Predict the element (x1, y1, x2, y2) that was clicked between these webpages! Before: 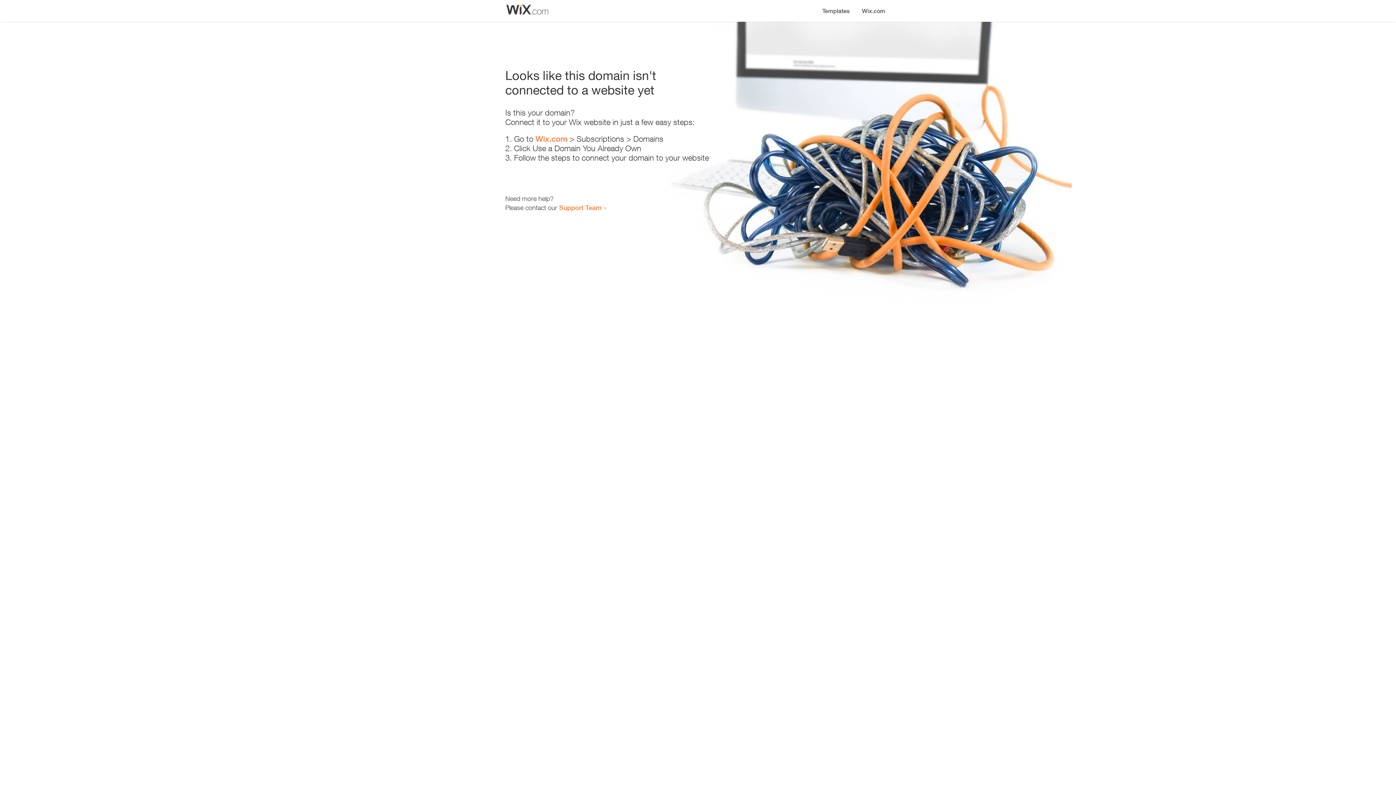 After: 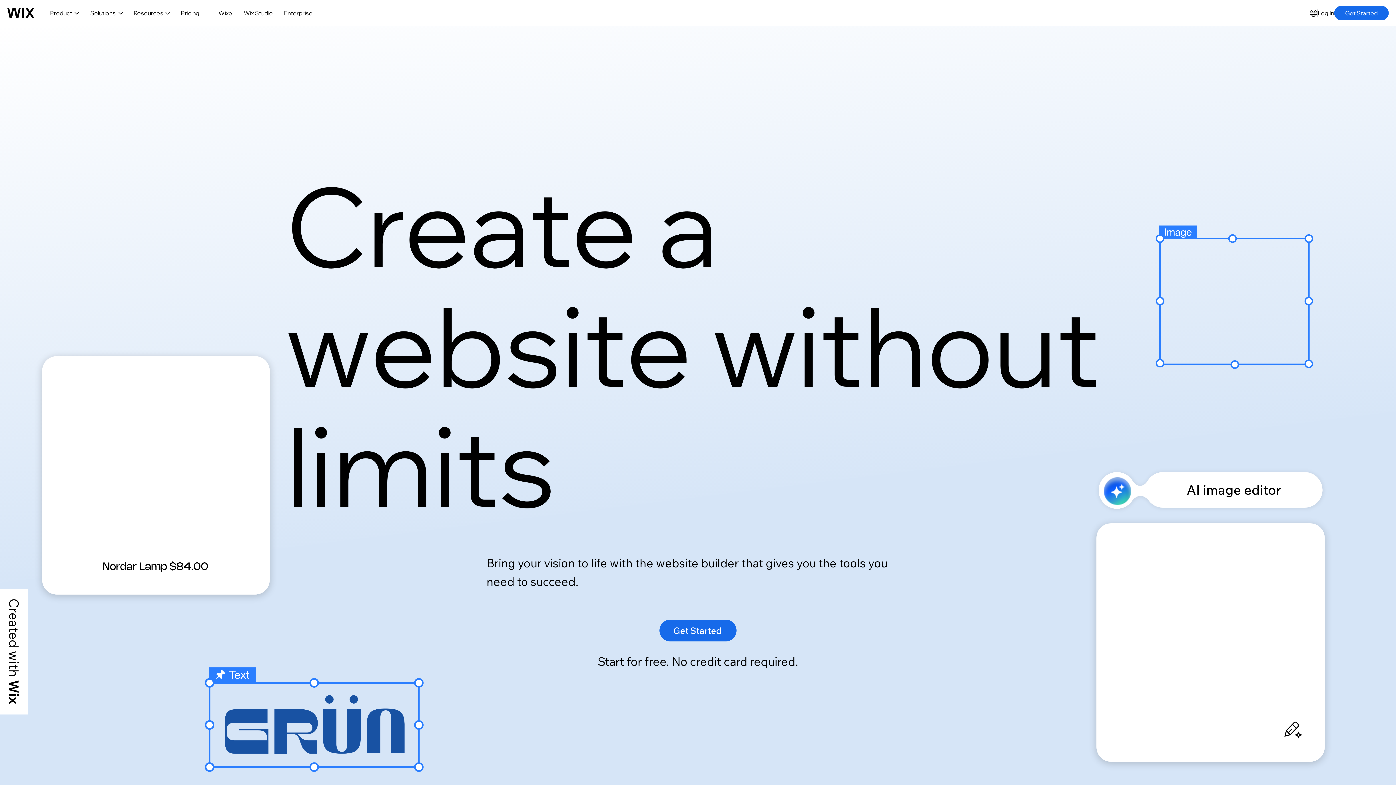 Action: label: Wix.com bbox: (535, 134, 567, 143)